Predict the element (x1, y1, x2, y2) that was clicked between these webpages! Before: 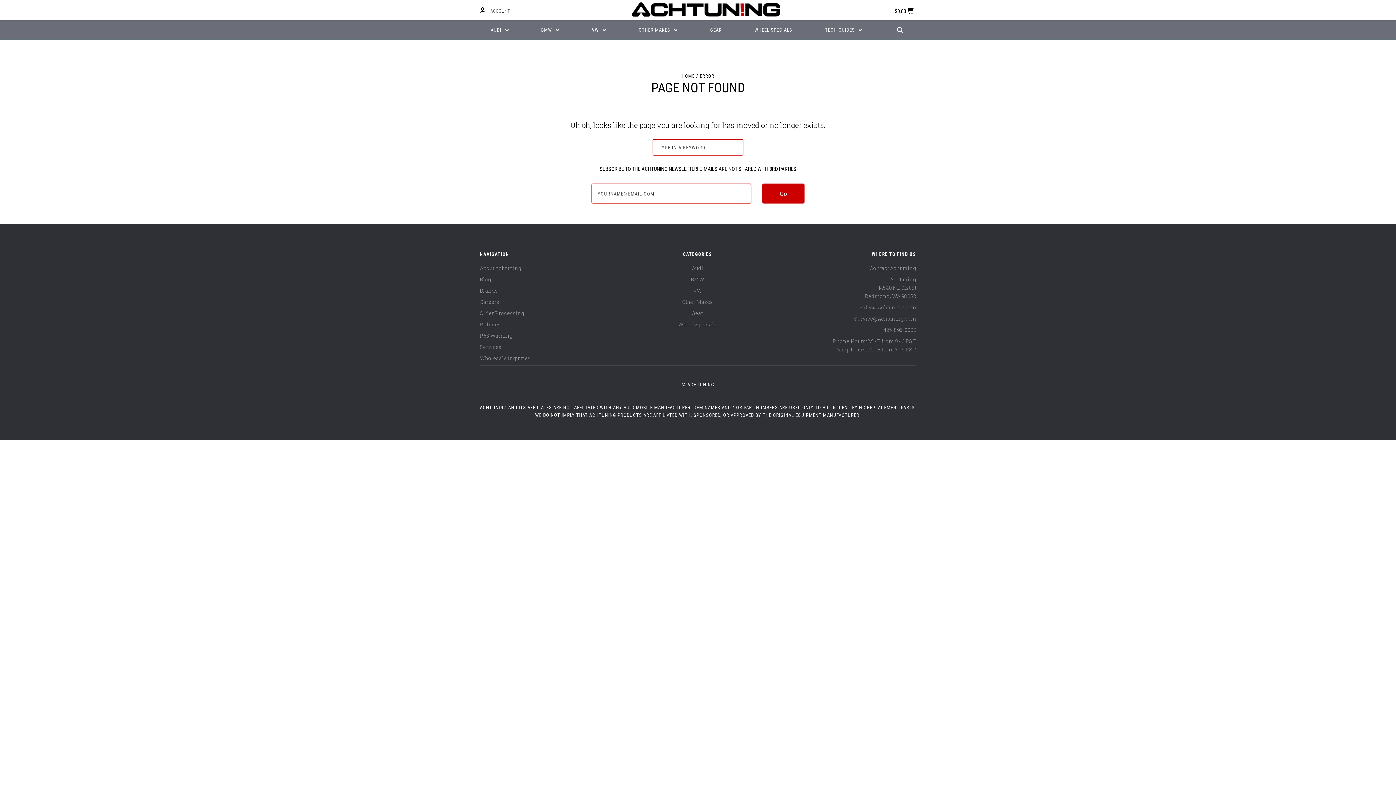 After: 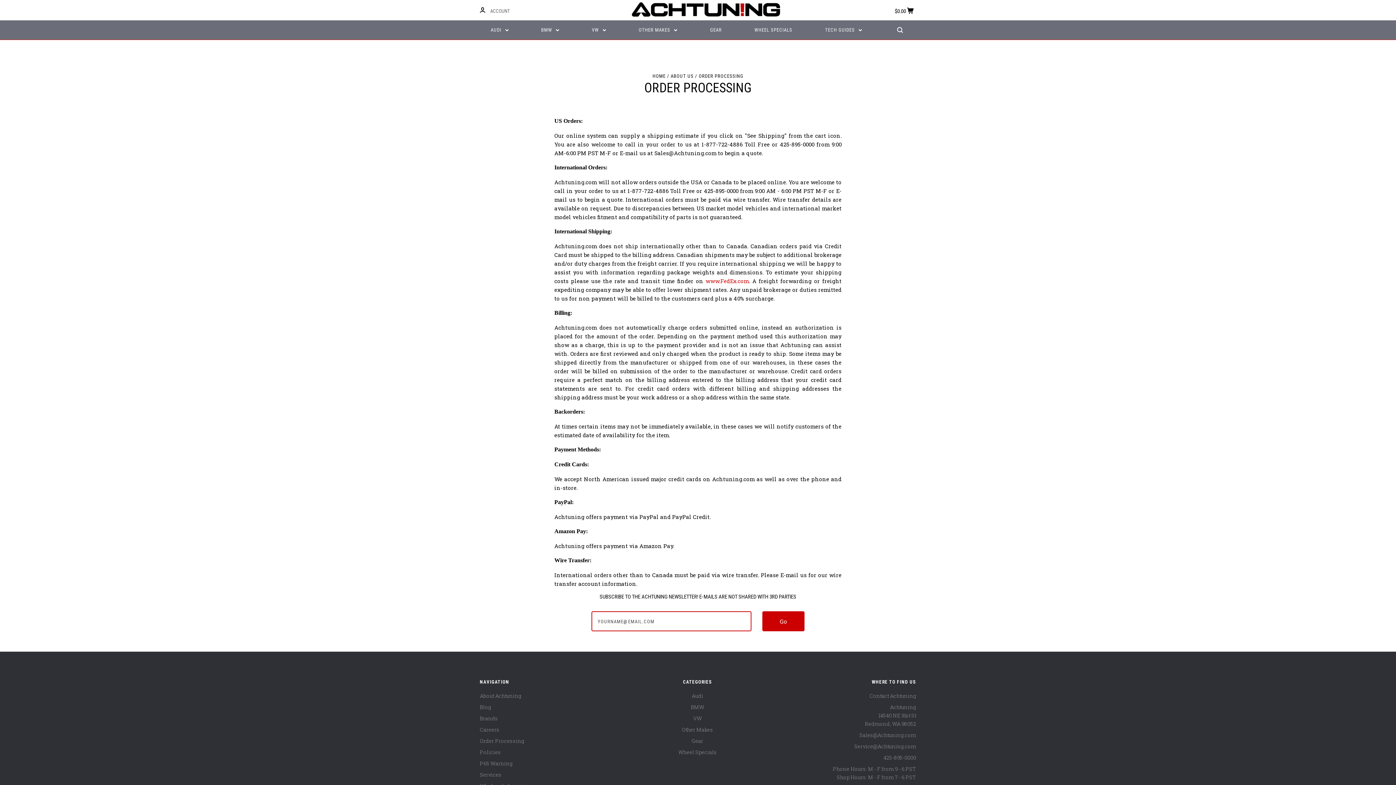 Action: label: Order Processing
 bbox: (480, 309, 524, 316)